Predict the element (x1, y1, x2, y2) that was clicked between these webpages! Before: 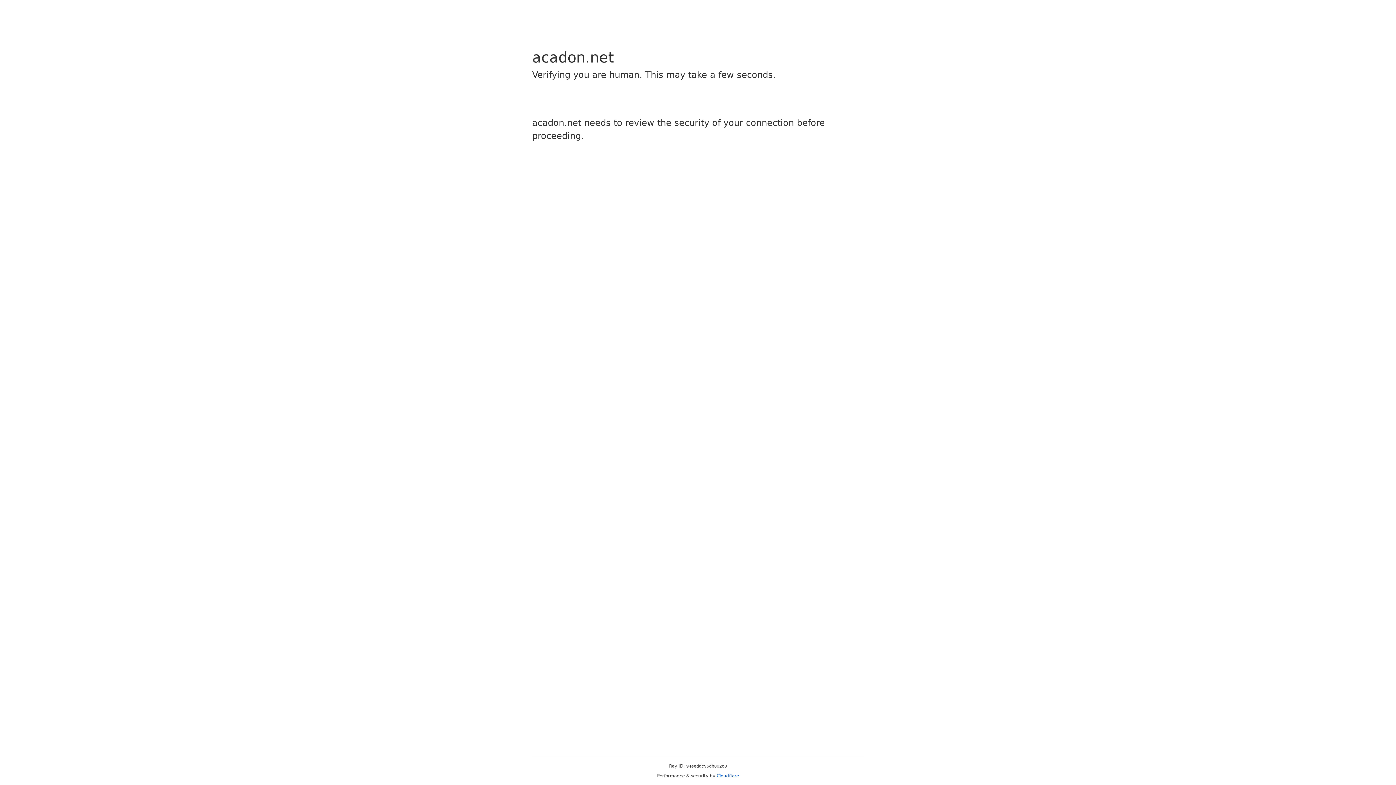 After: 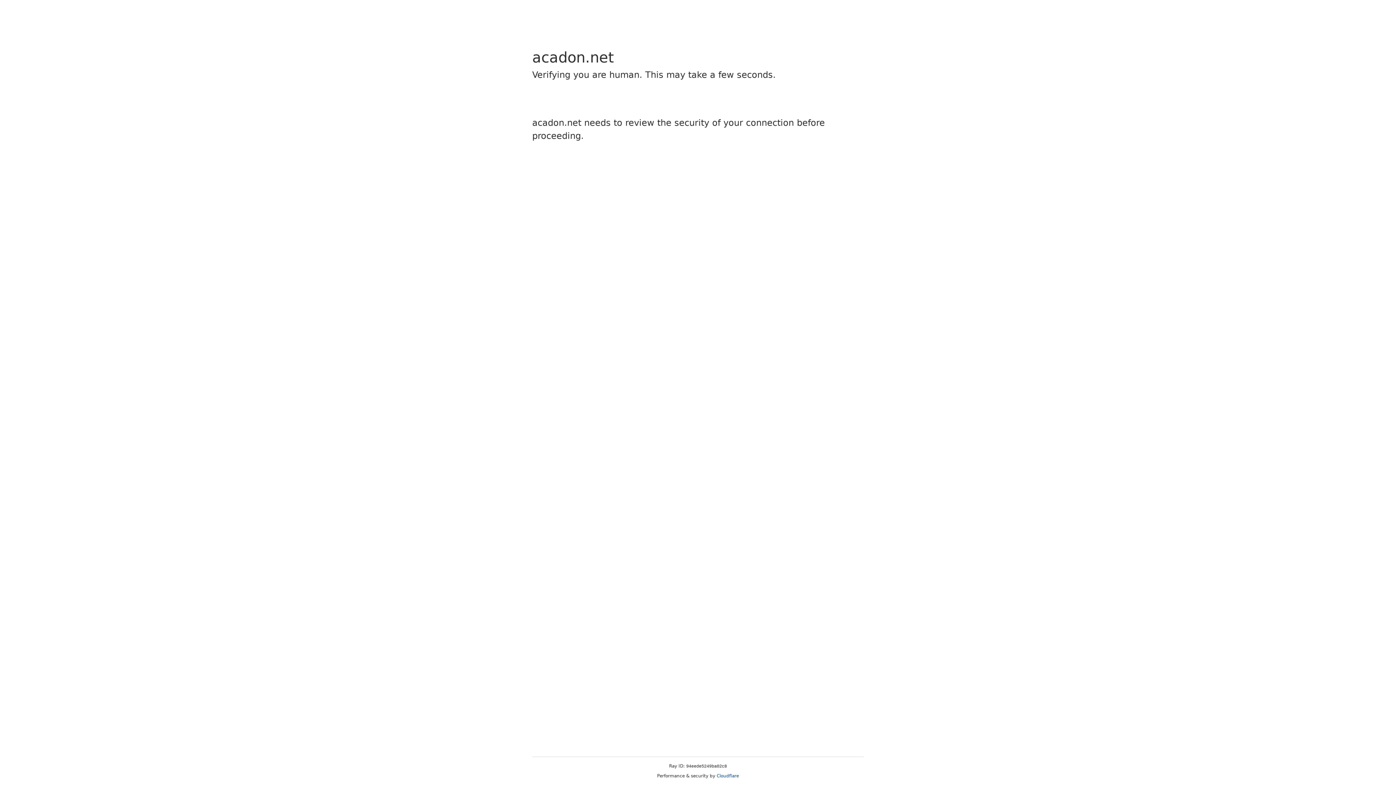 Action: bbox: (716, 773, 739, 778) label: Cloudflare